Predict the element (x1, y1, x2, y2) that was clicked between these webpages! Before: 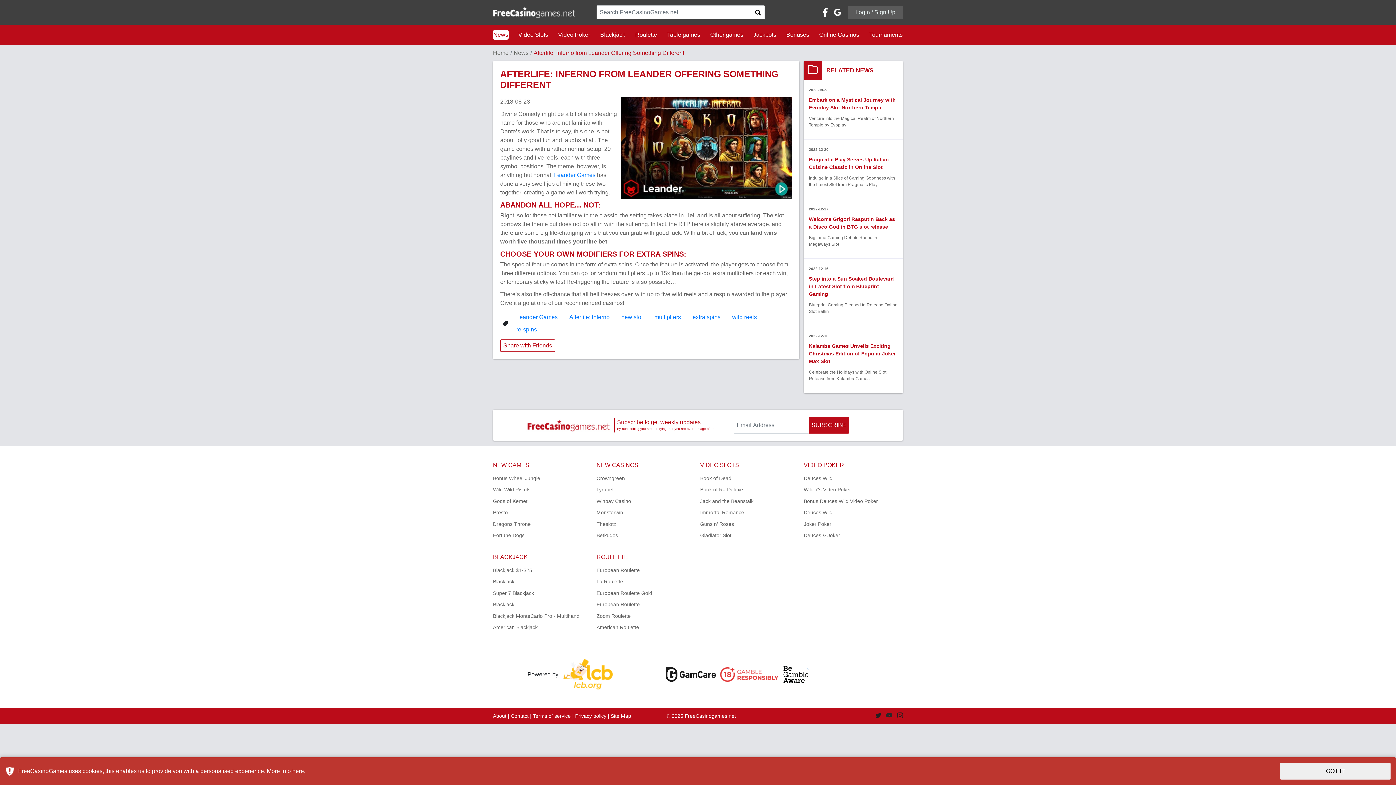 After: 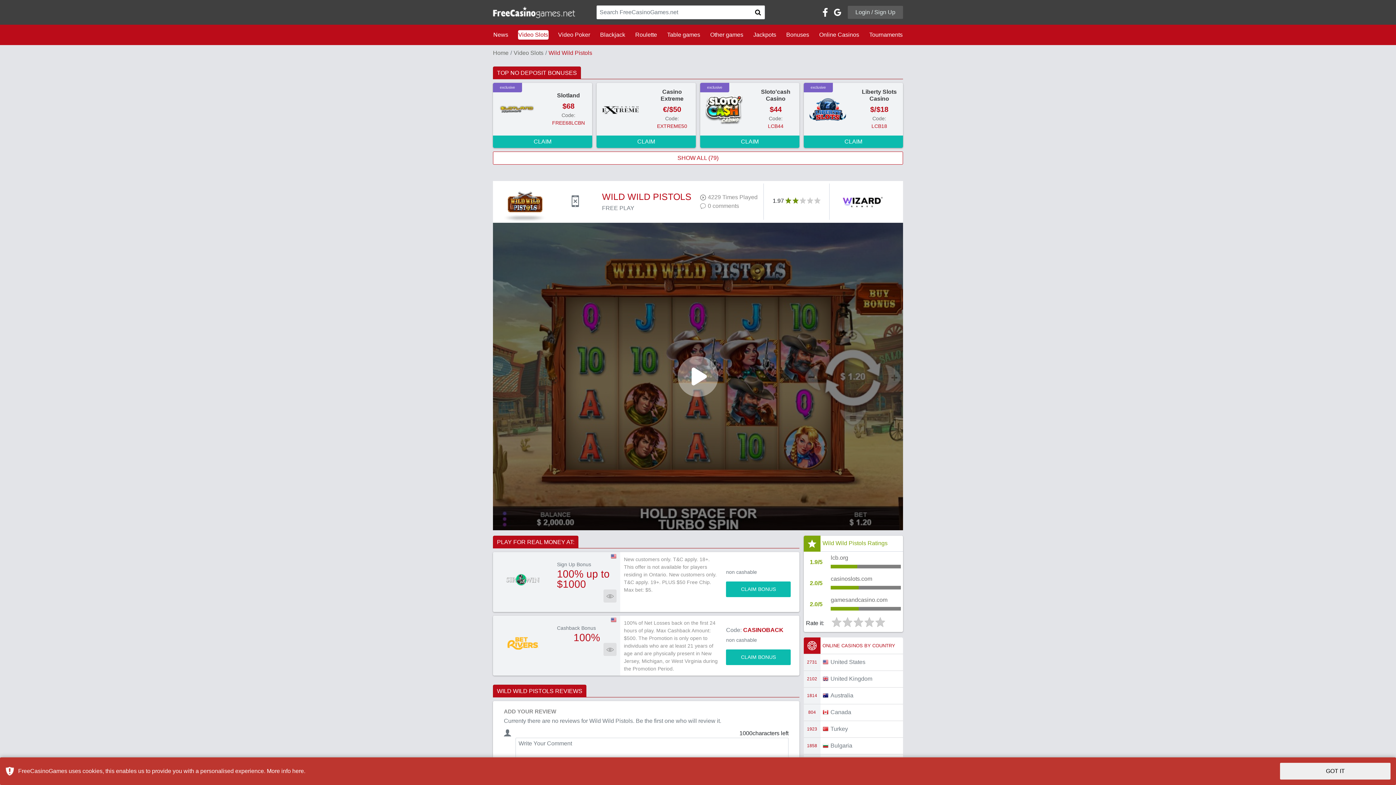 Action: label: Wild Wild Pistols bbox: (493, 484, 530, 493)